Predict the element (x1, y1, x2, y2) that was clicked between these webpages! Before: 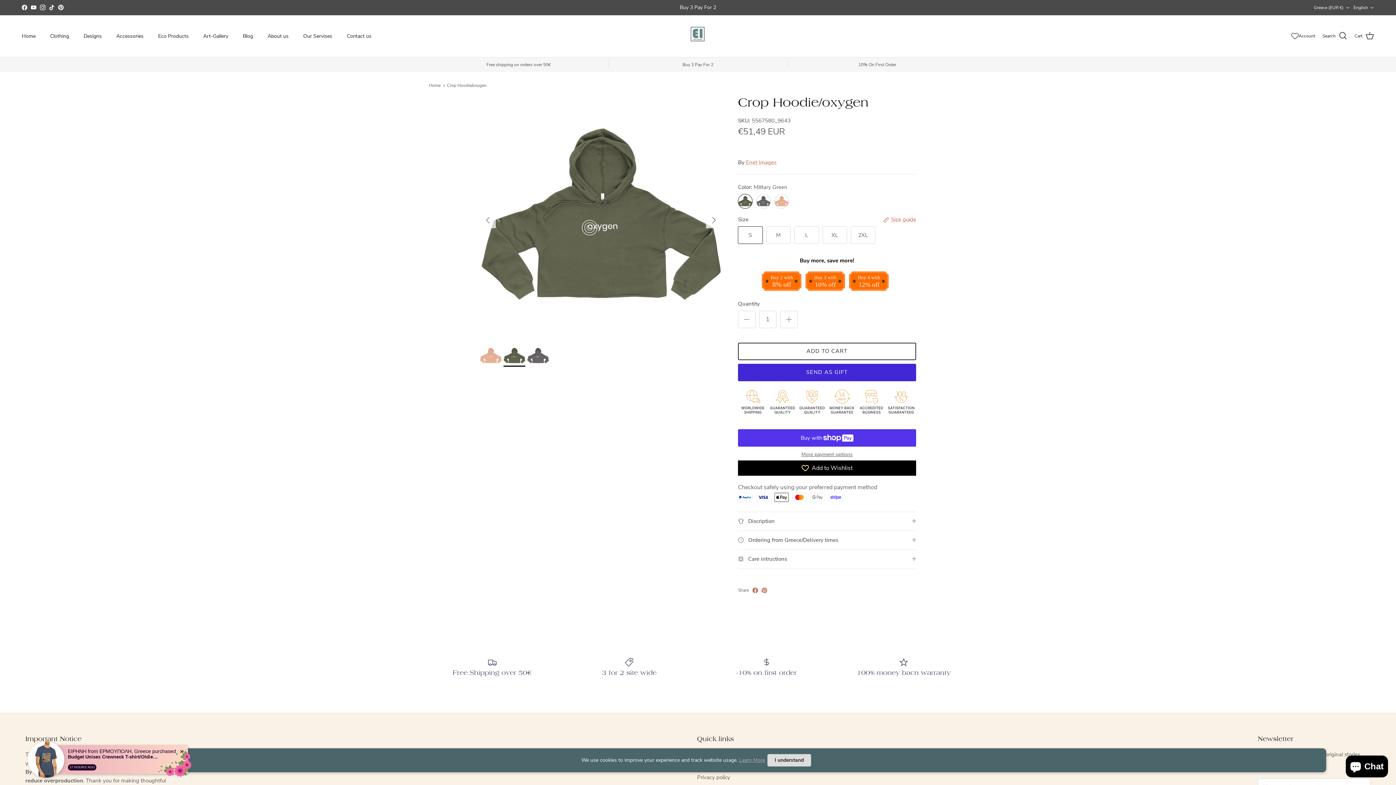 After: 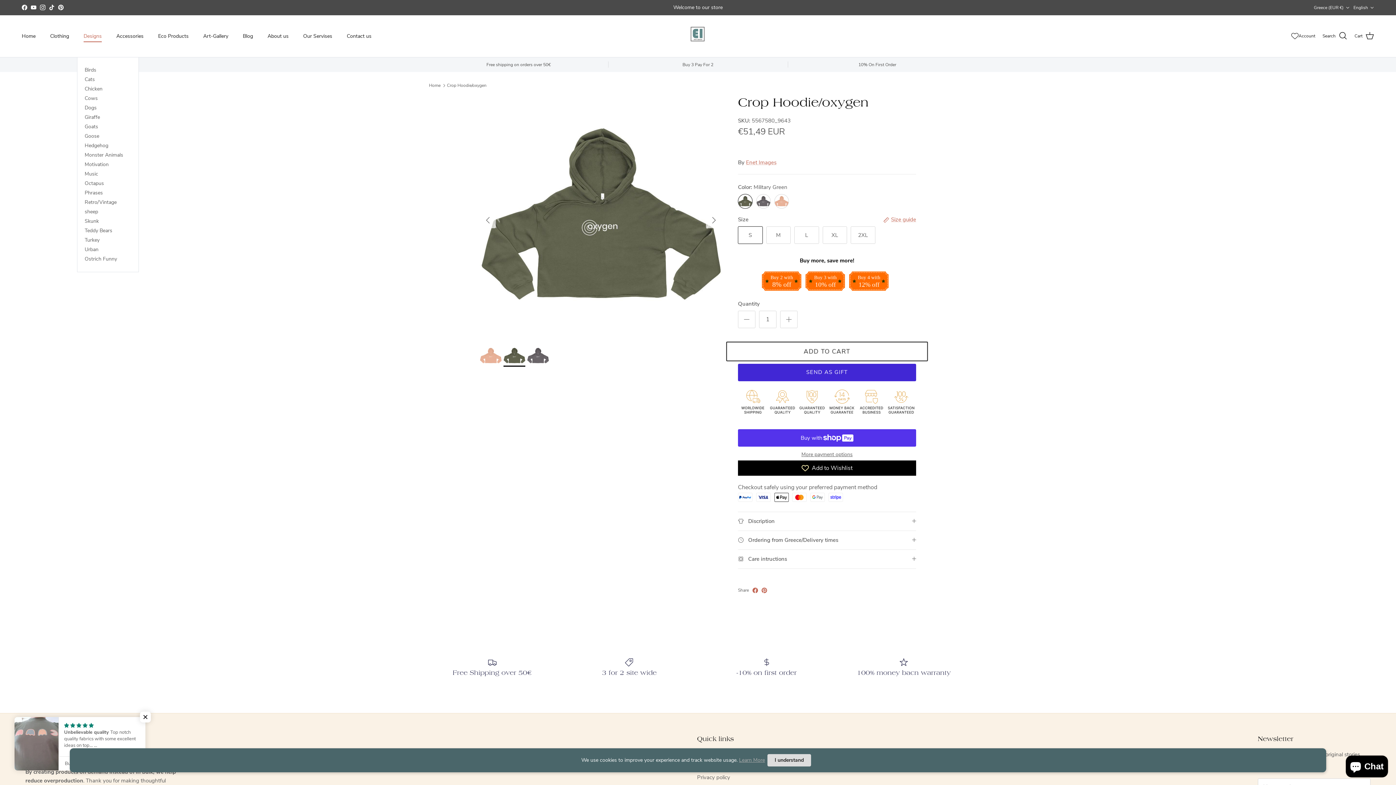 Action: label: Designs bbox: (77, 24, 108, 47)